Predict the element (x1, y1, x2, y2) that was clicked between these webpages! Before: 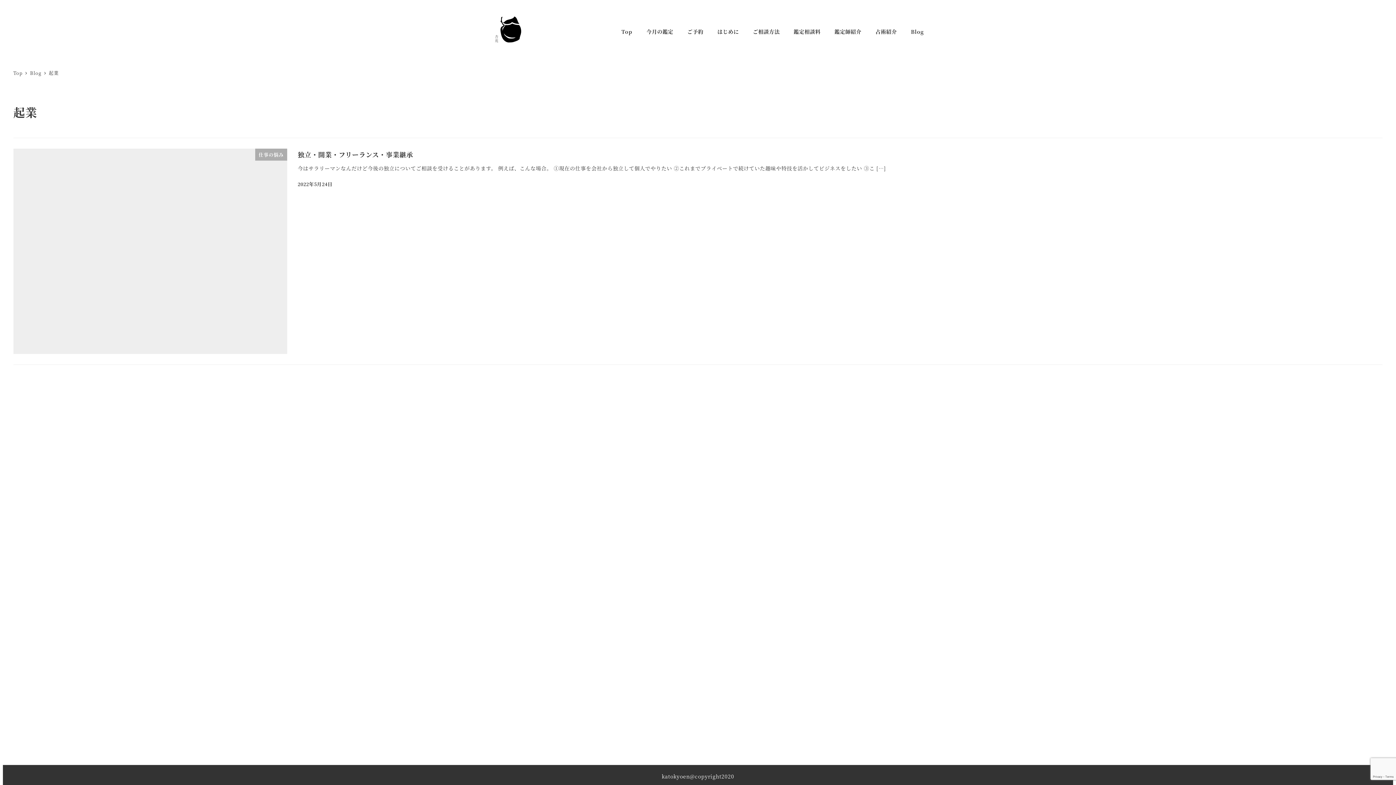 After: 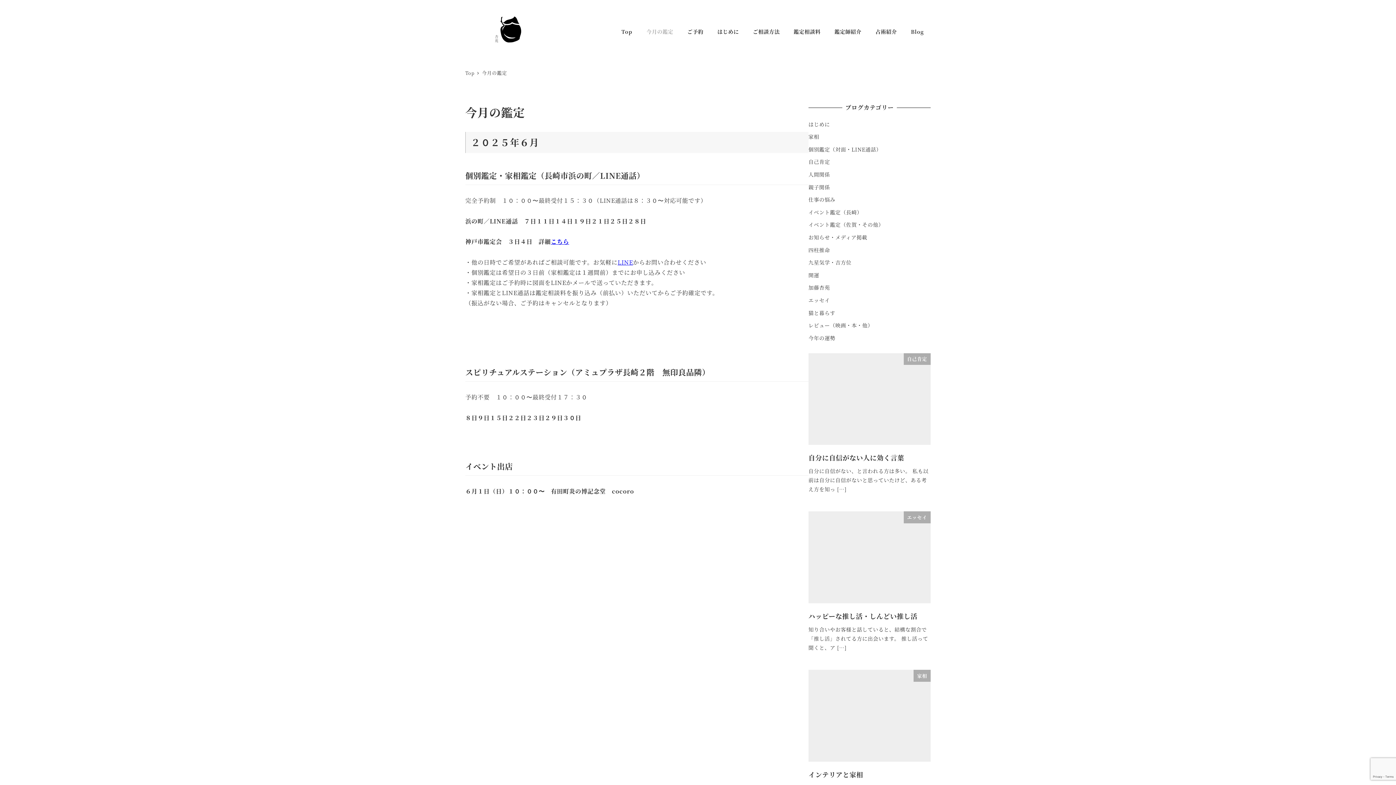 Action: bbox: (639, 20, 680, 43) label: 今月の鑑定